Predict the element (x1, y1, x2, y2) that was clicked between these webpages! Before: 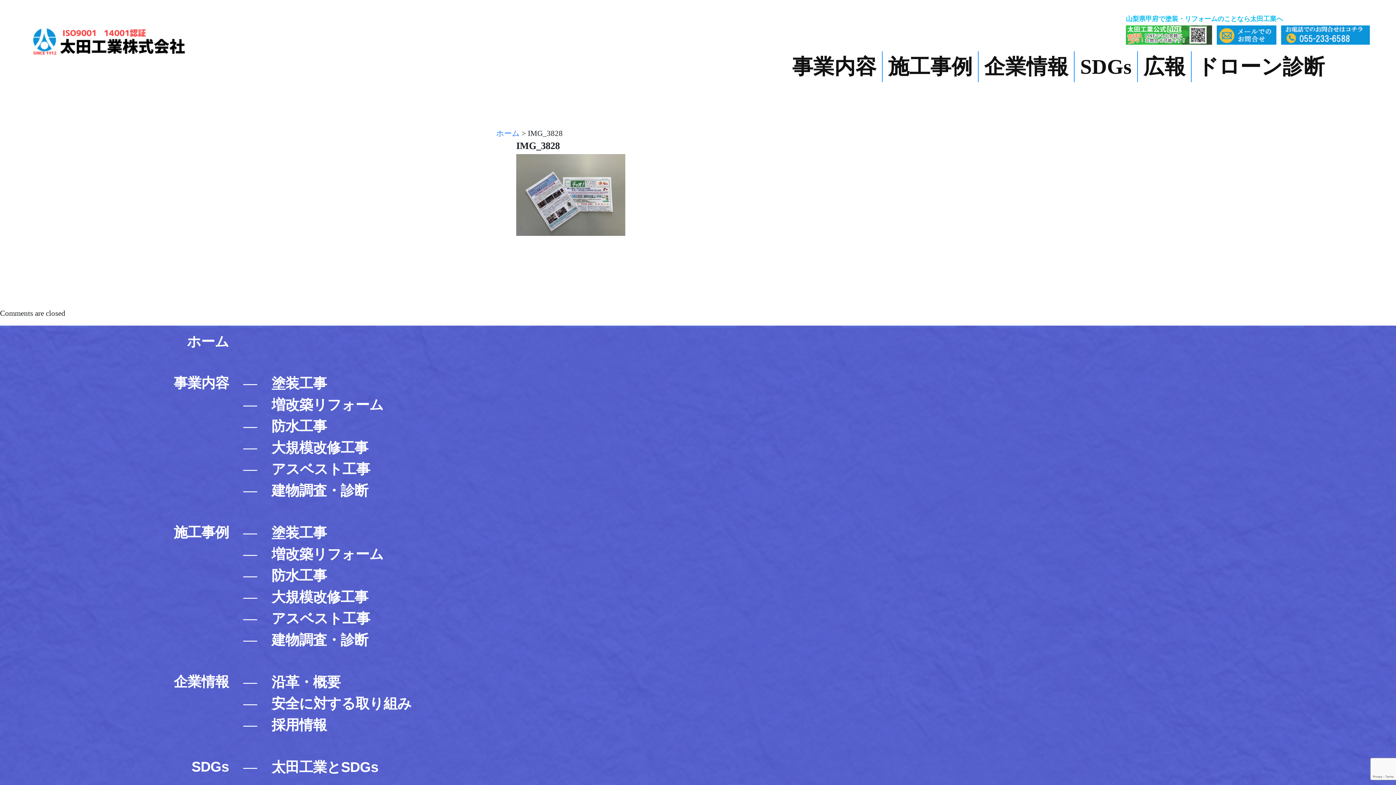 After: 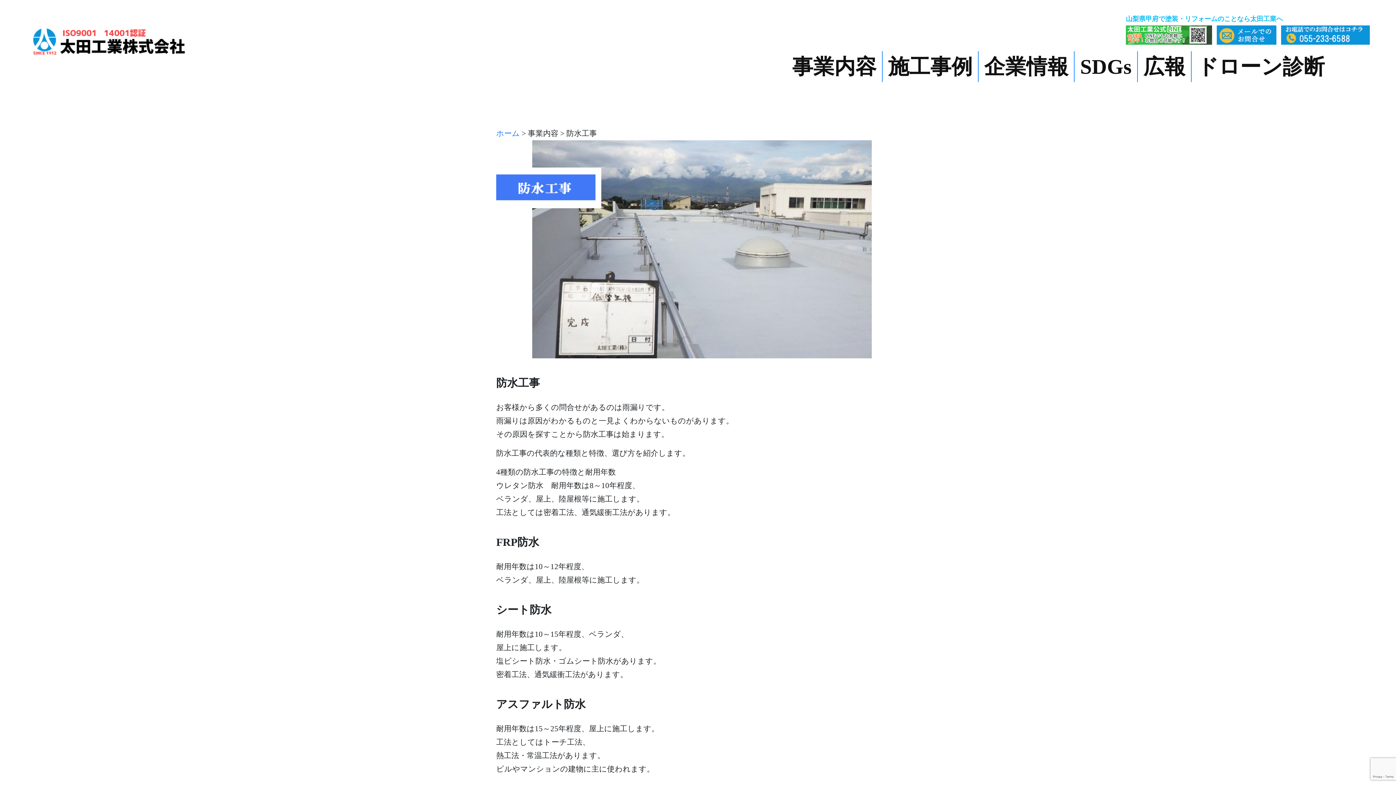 Action: label: 防水工事 bbox: (271, 418, 326, 434)